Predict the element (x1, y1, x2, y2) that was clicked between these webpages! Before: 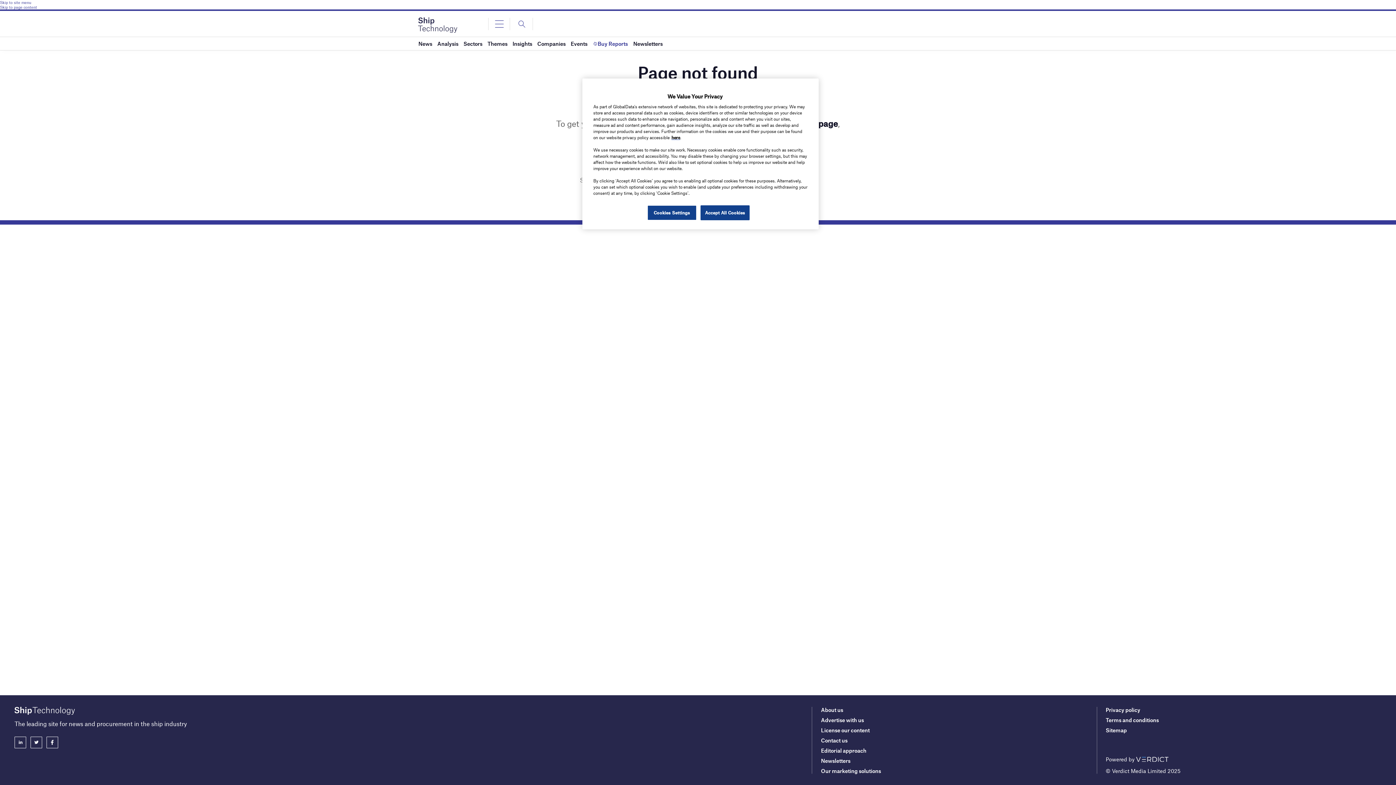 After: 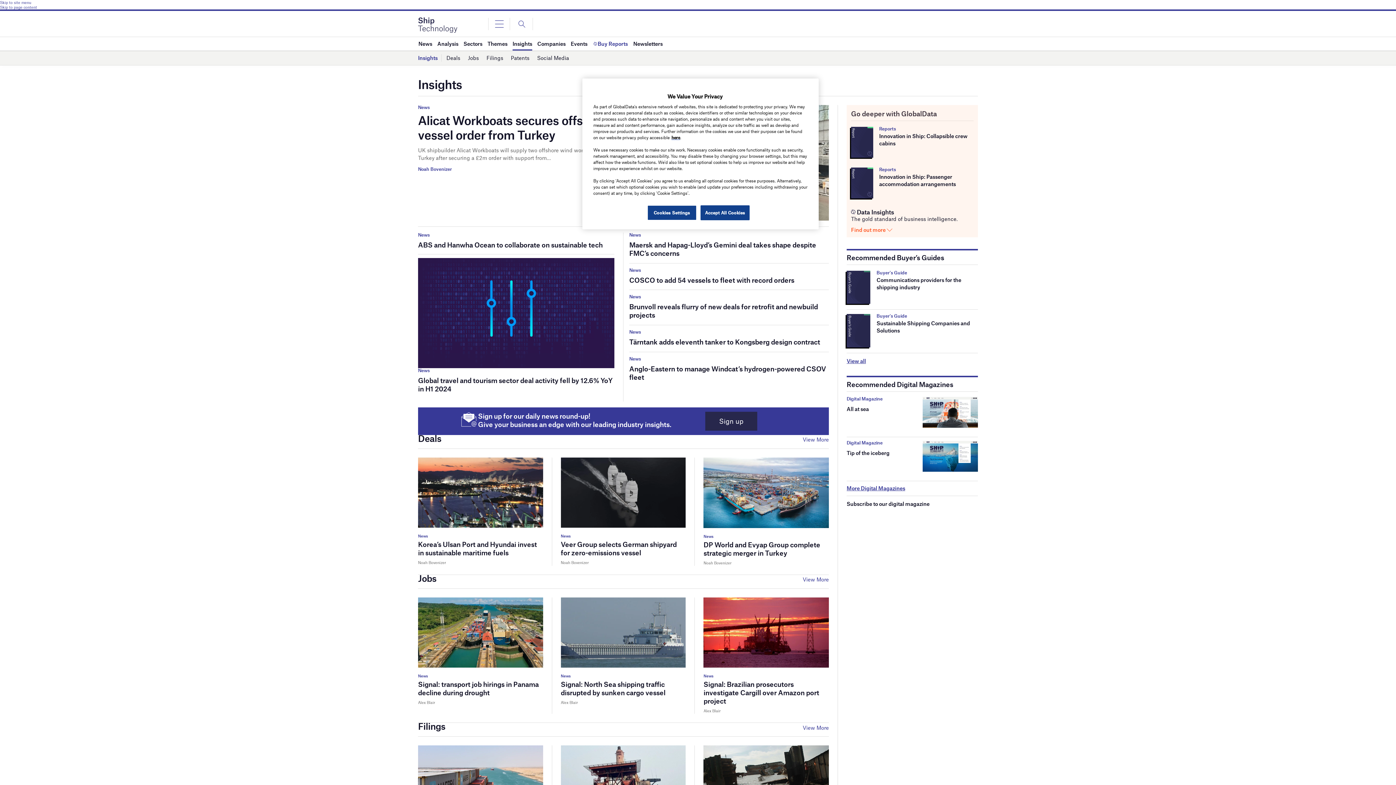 Action: label: Insights bbox: (512, 37, 532, 50)